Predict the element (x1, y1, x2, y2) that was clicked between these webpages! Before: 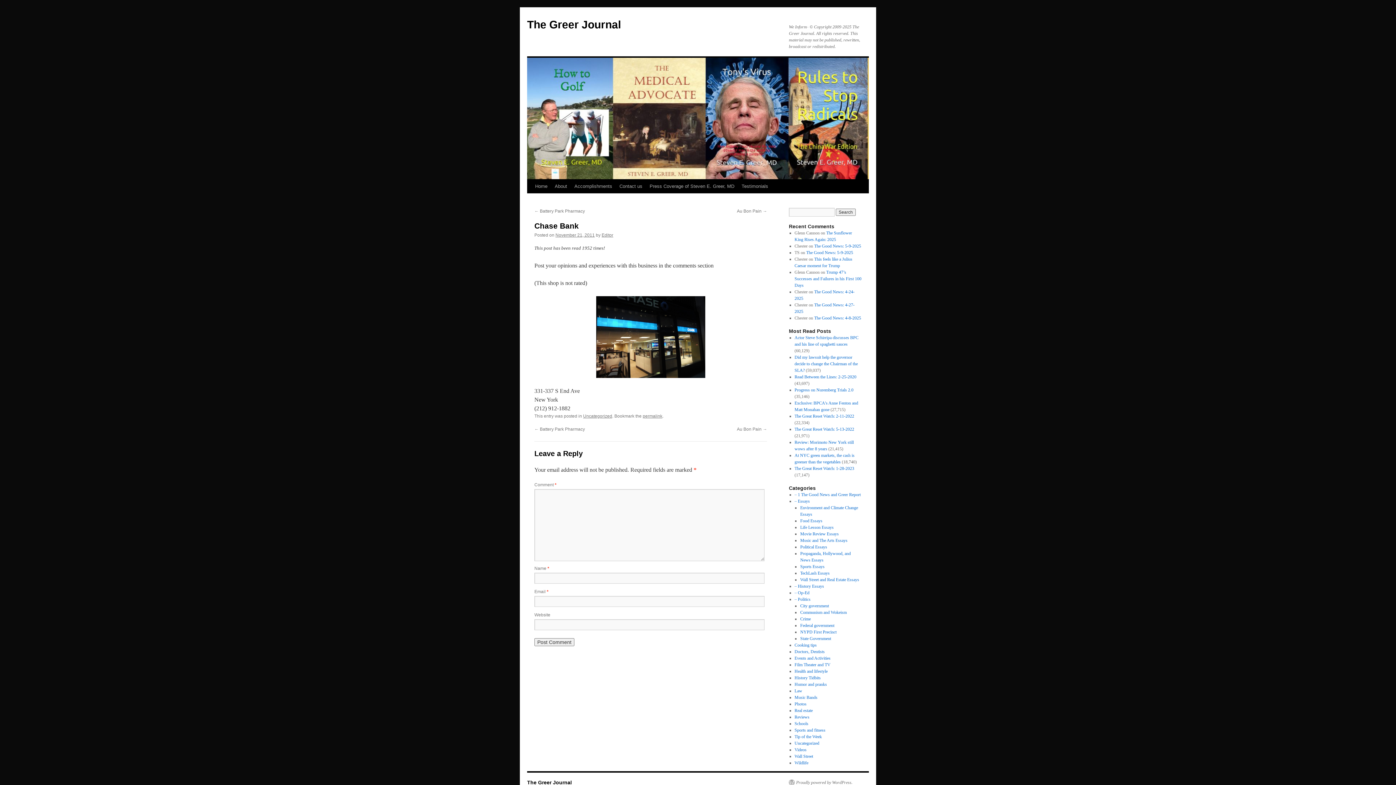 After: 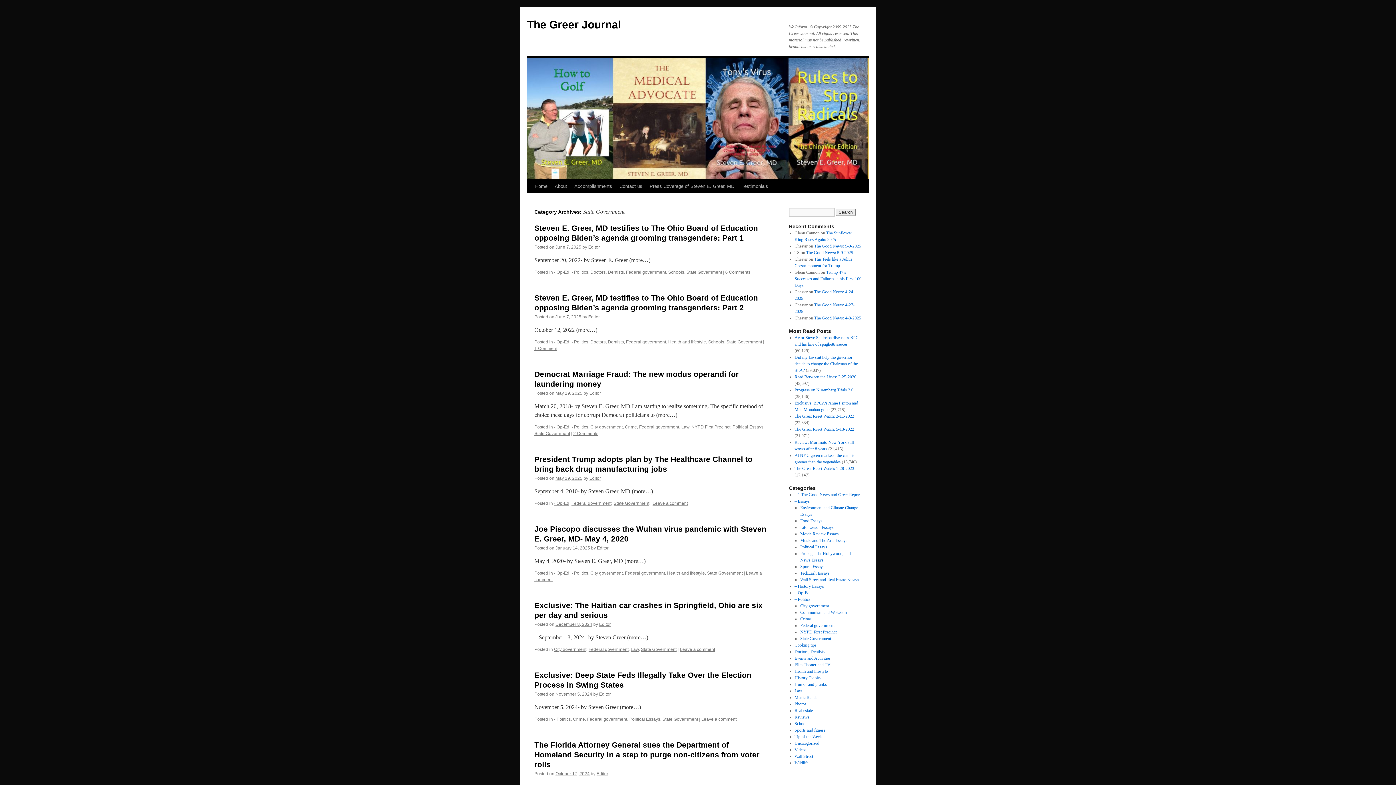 Action: bbox: (800, 636, 831, 641) label: State Government